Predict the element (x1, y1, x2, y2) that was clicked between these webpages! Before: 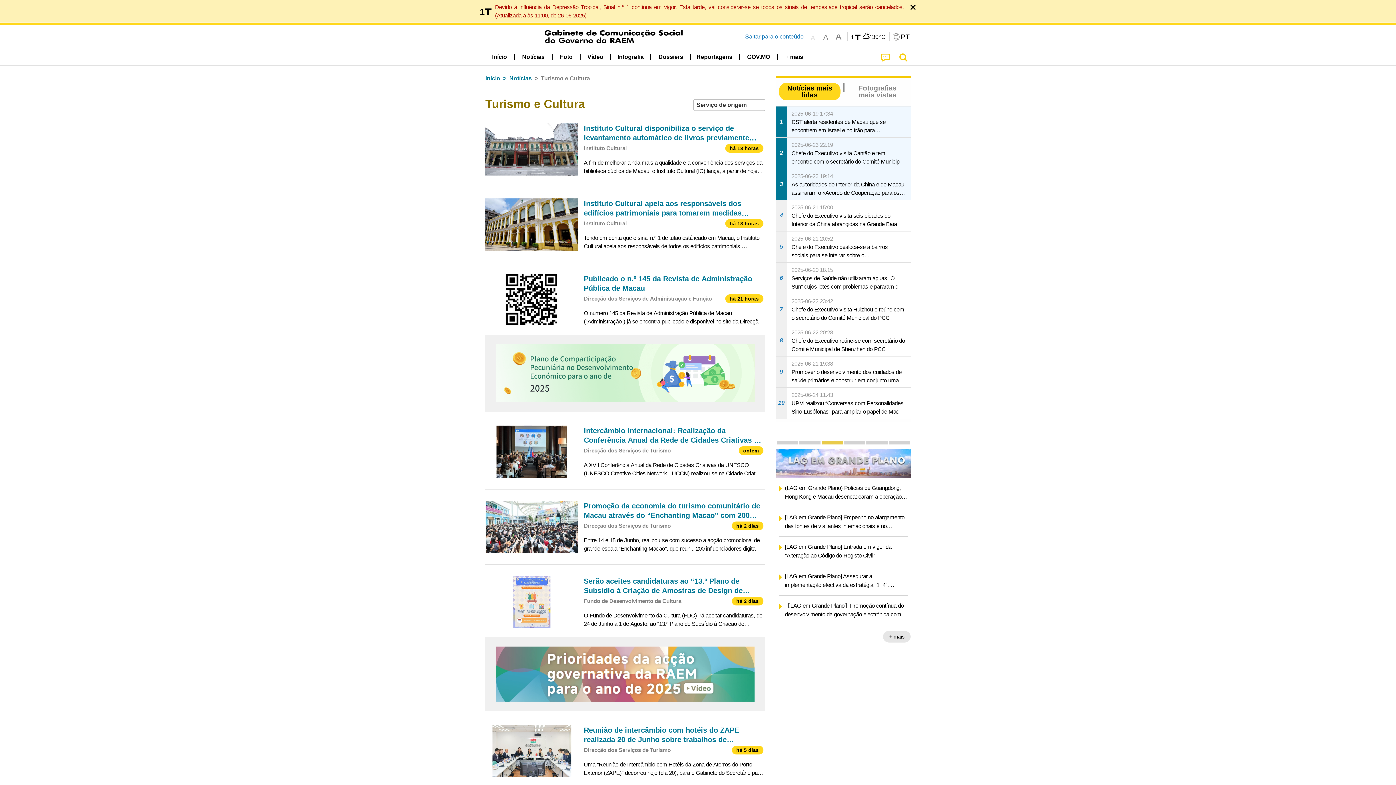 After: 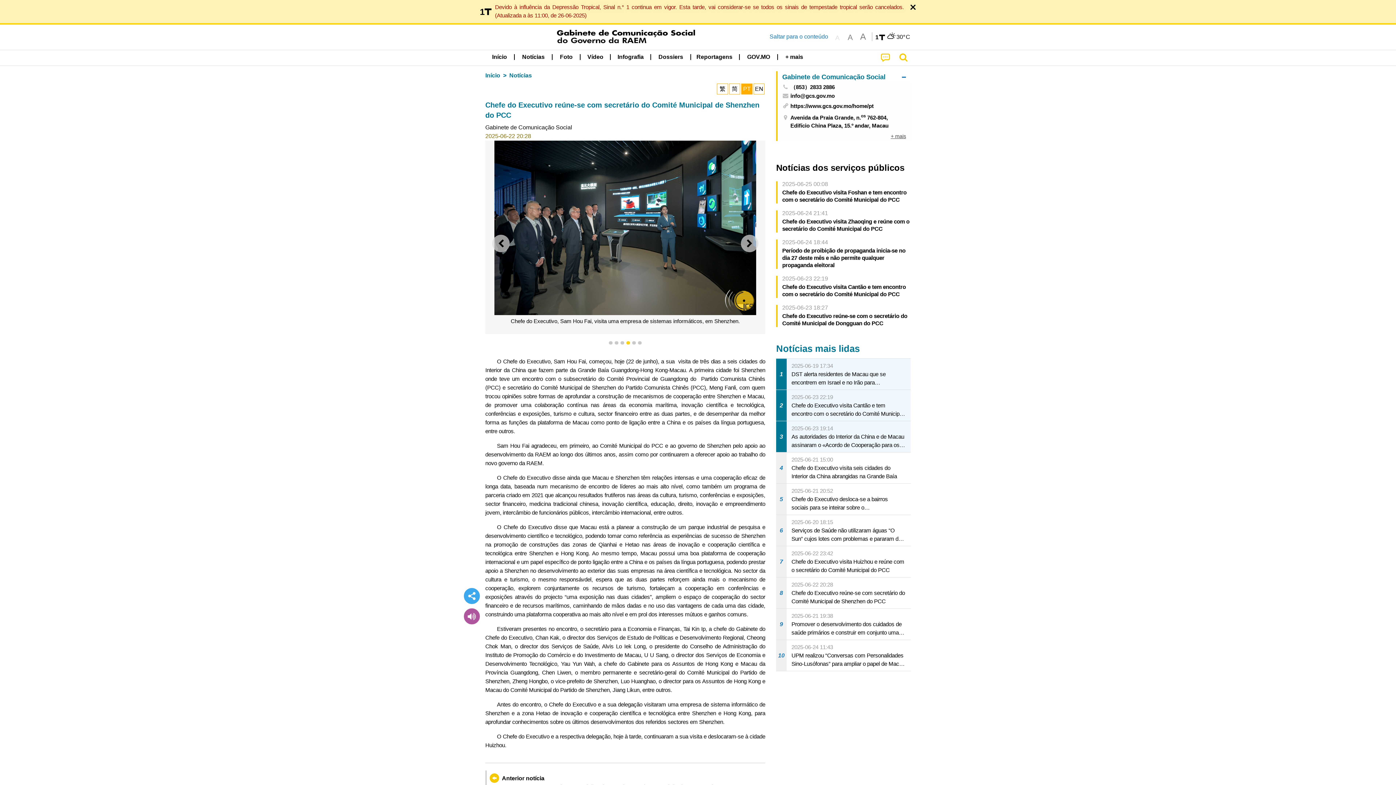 Action: bbox: (776, 325, 910, 356) label: 8
2025-06-22 20:28
Chefe do Executivo reúne-se com secretário do Comité Municipal de Shenzhen do PCC